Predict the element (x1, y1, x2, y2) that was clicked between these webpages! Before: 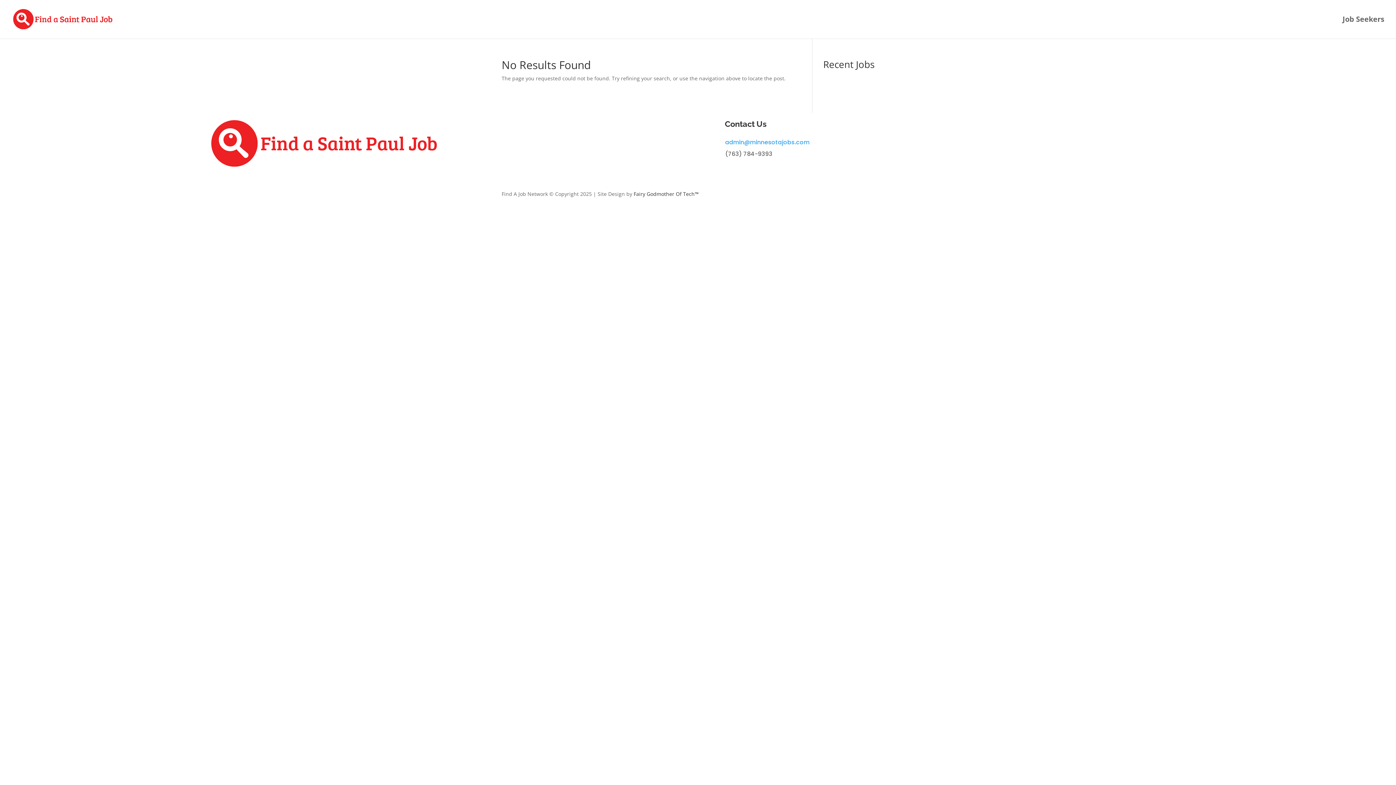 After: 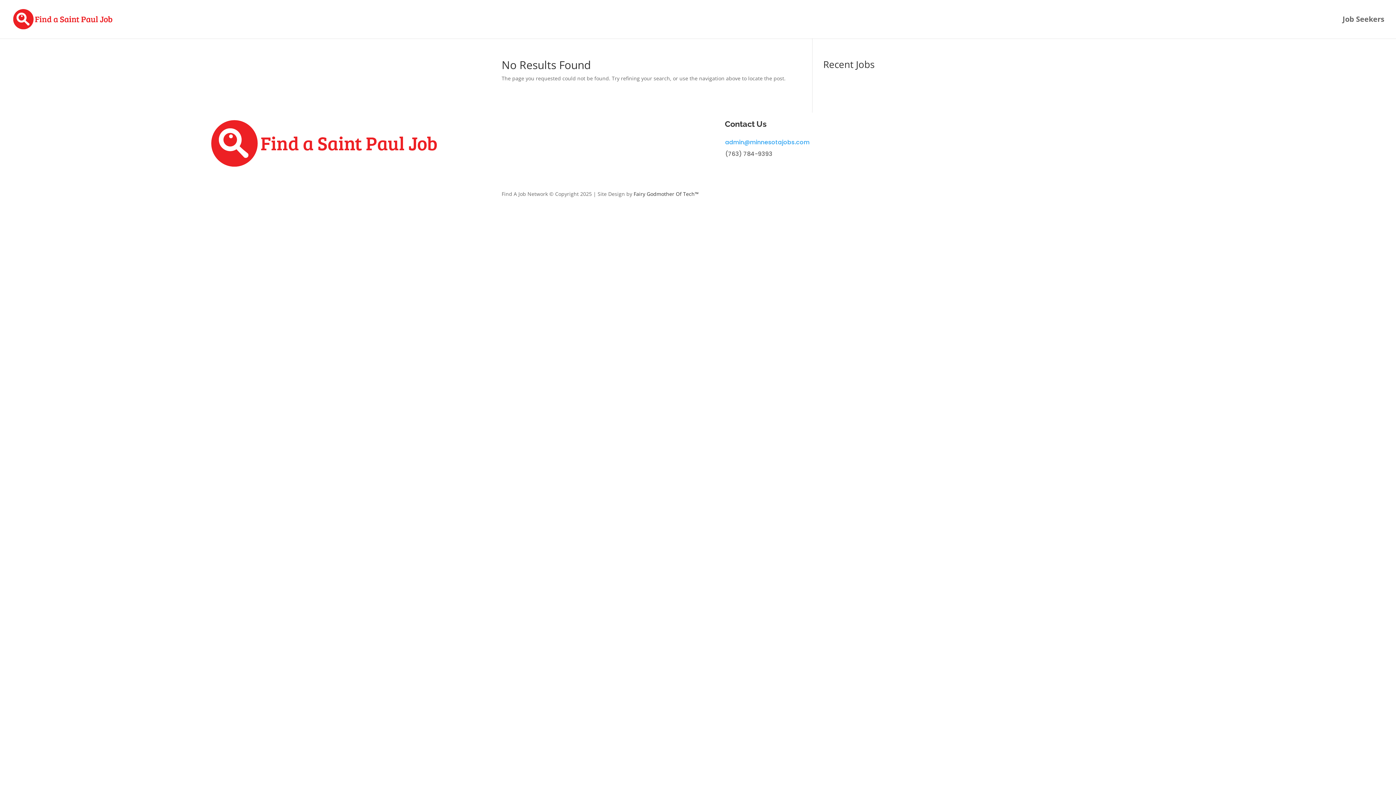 Action: label: Fairy Godmother Of Tech™️ bbox: (633, 190, 698, 197)